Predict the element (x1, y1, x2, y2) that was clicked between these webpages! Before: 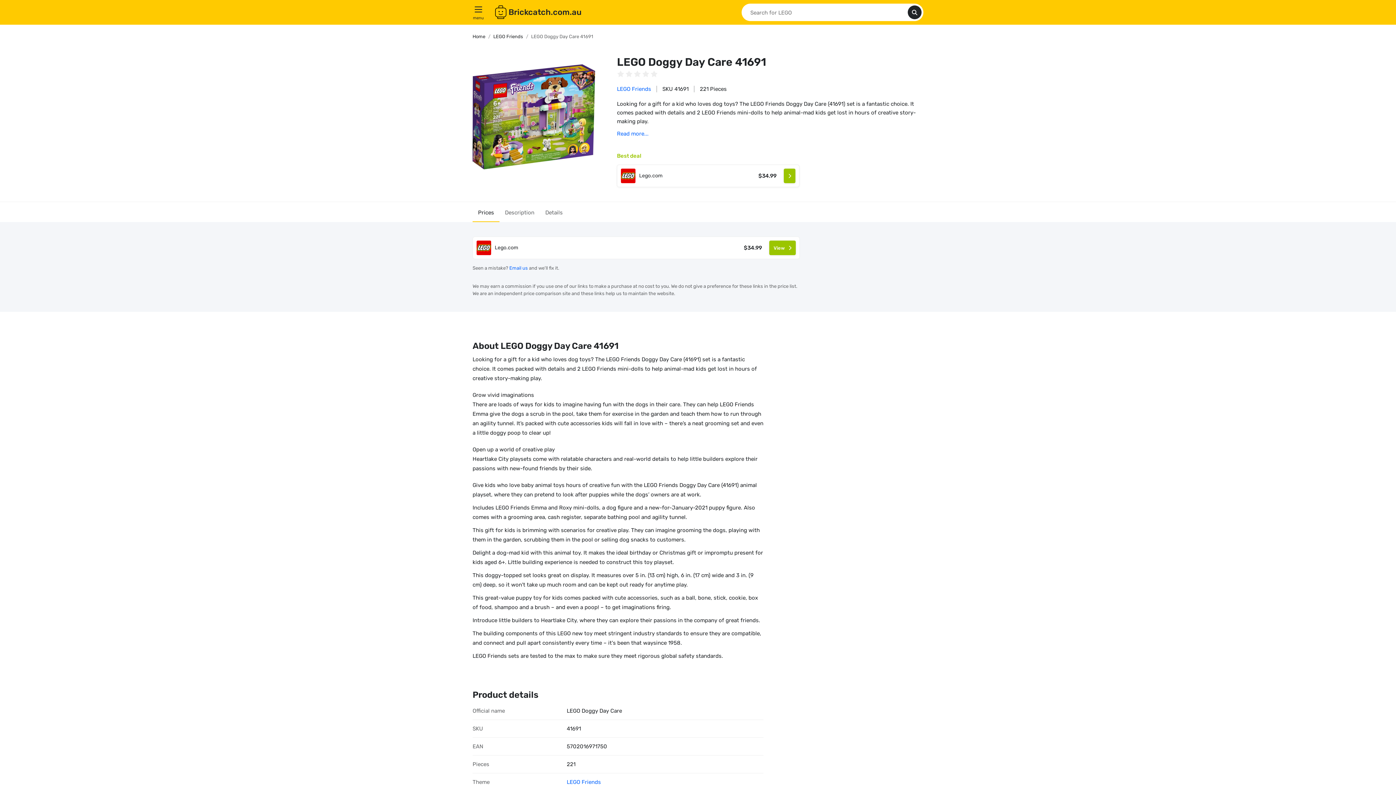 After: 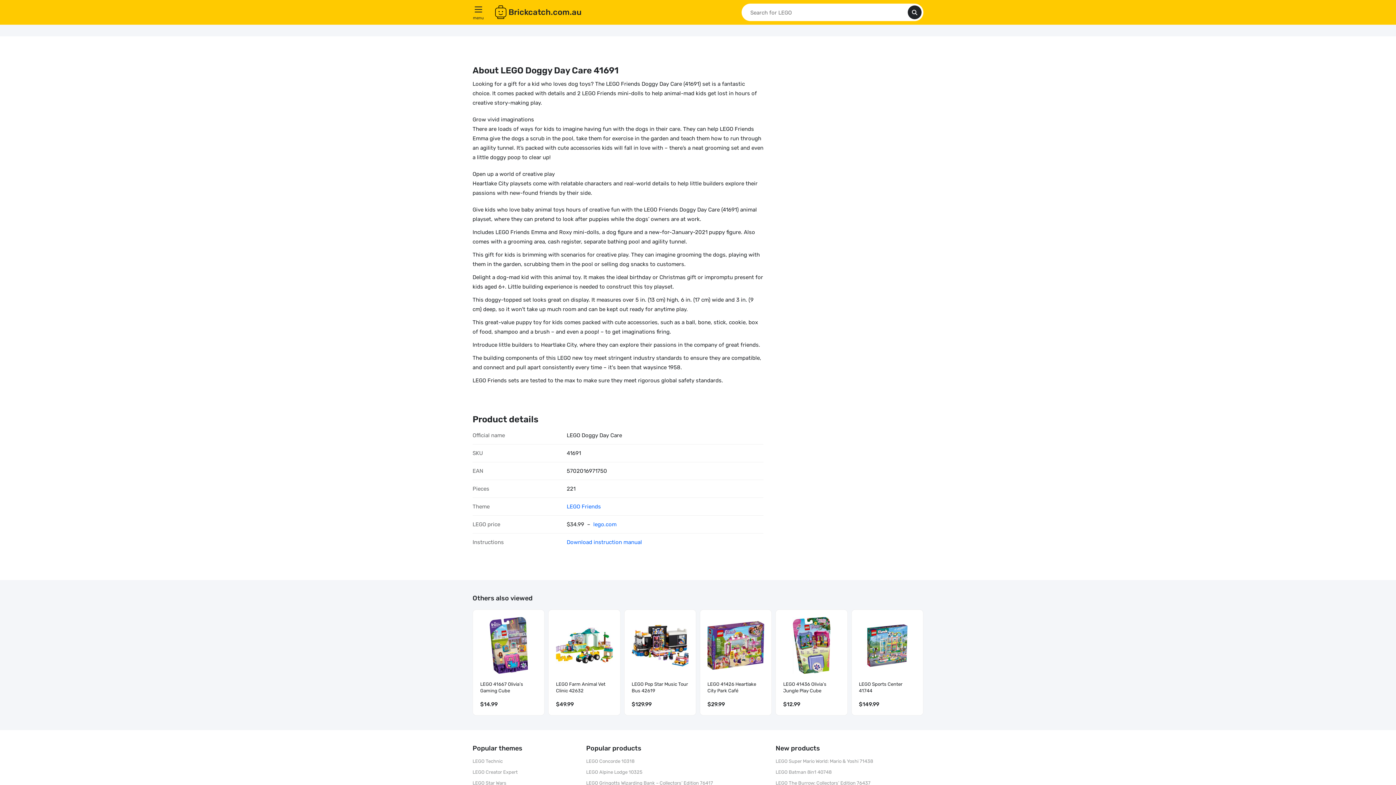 Action: bbox: (617, 130, 648, 137) label: Read more...